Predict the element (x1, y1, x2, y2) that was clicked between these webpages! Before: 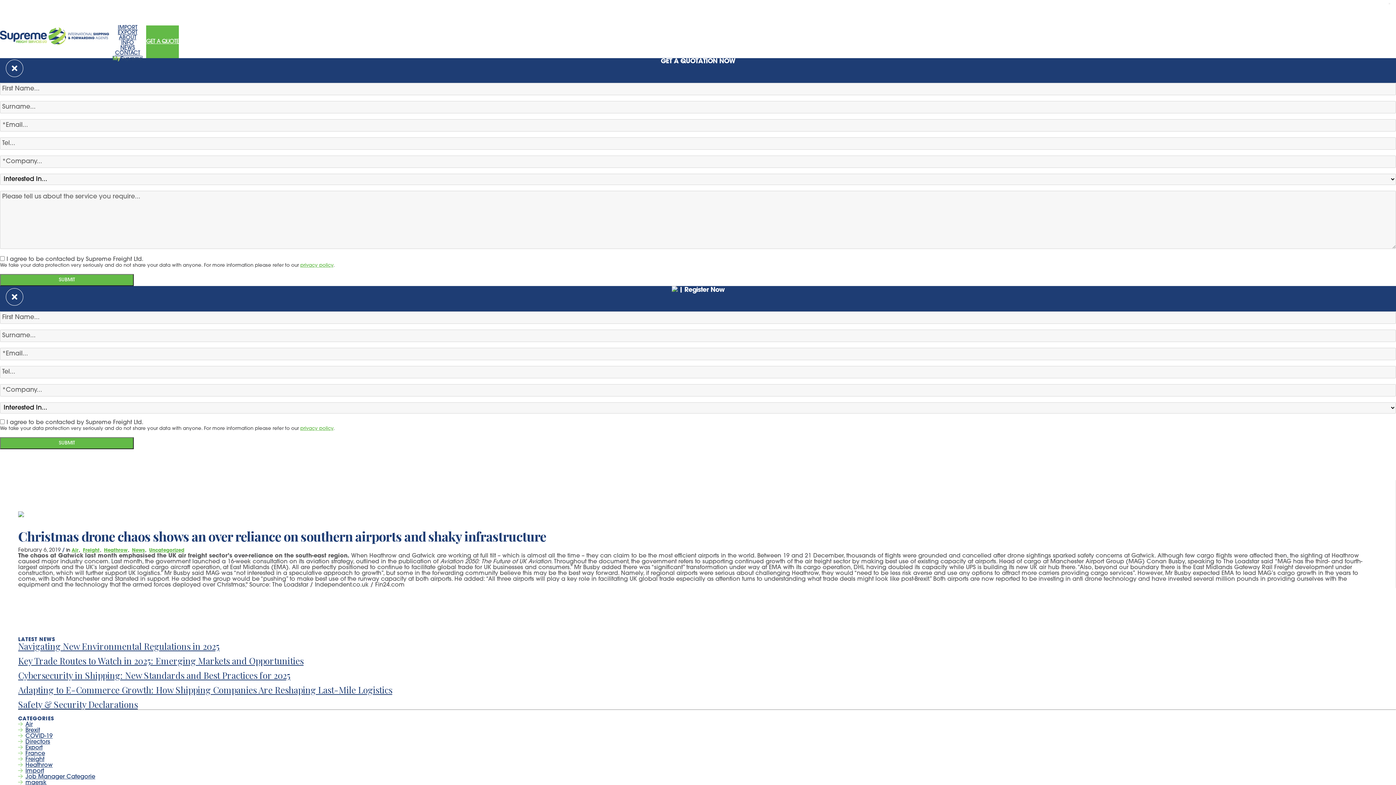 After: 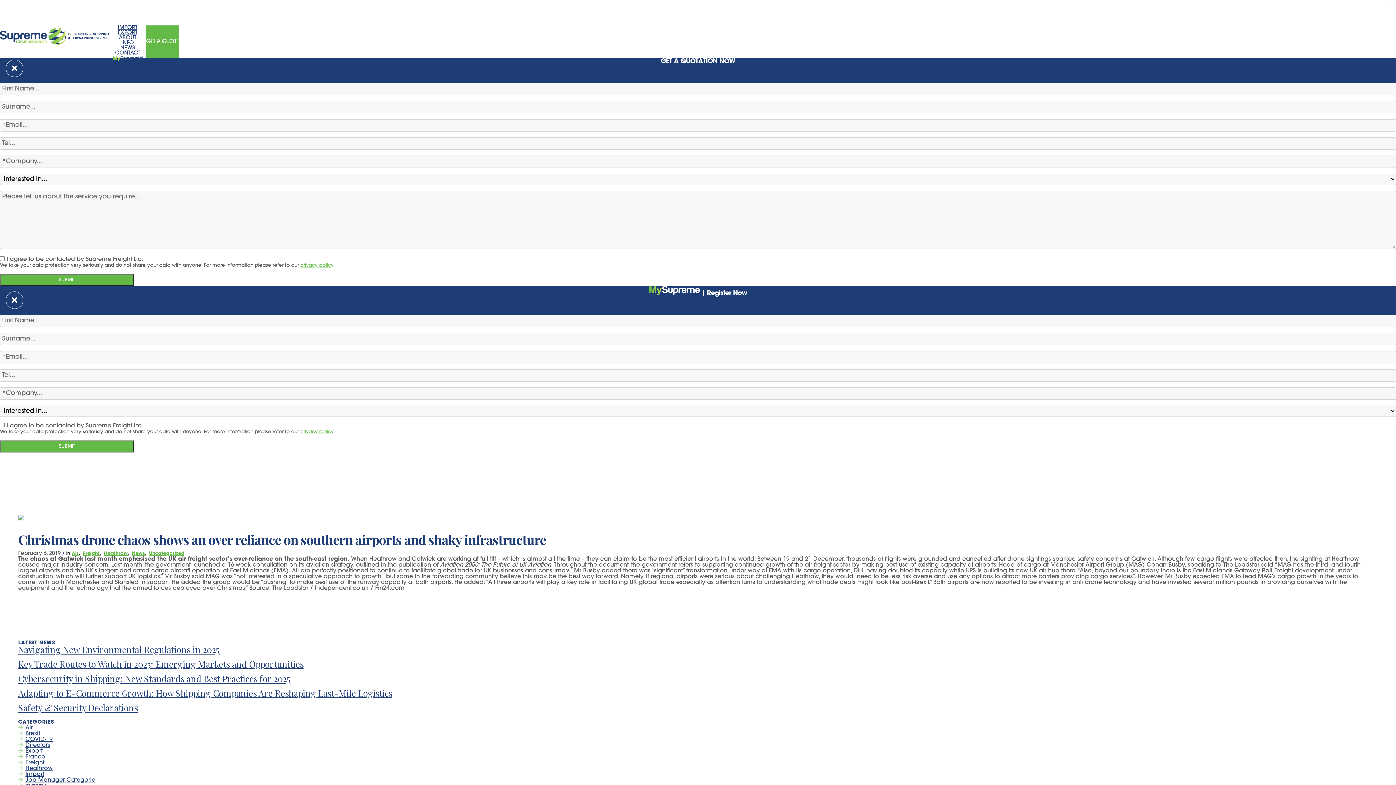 Action: label: Uncategorized bbox: (149, 548, 184, 553)